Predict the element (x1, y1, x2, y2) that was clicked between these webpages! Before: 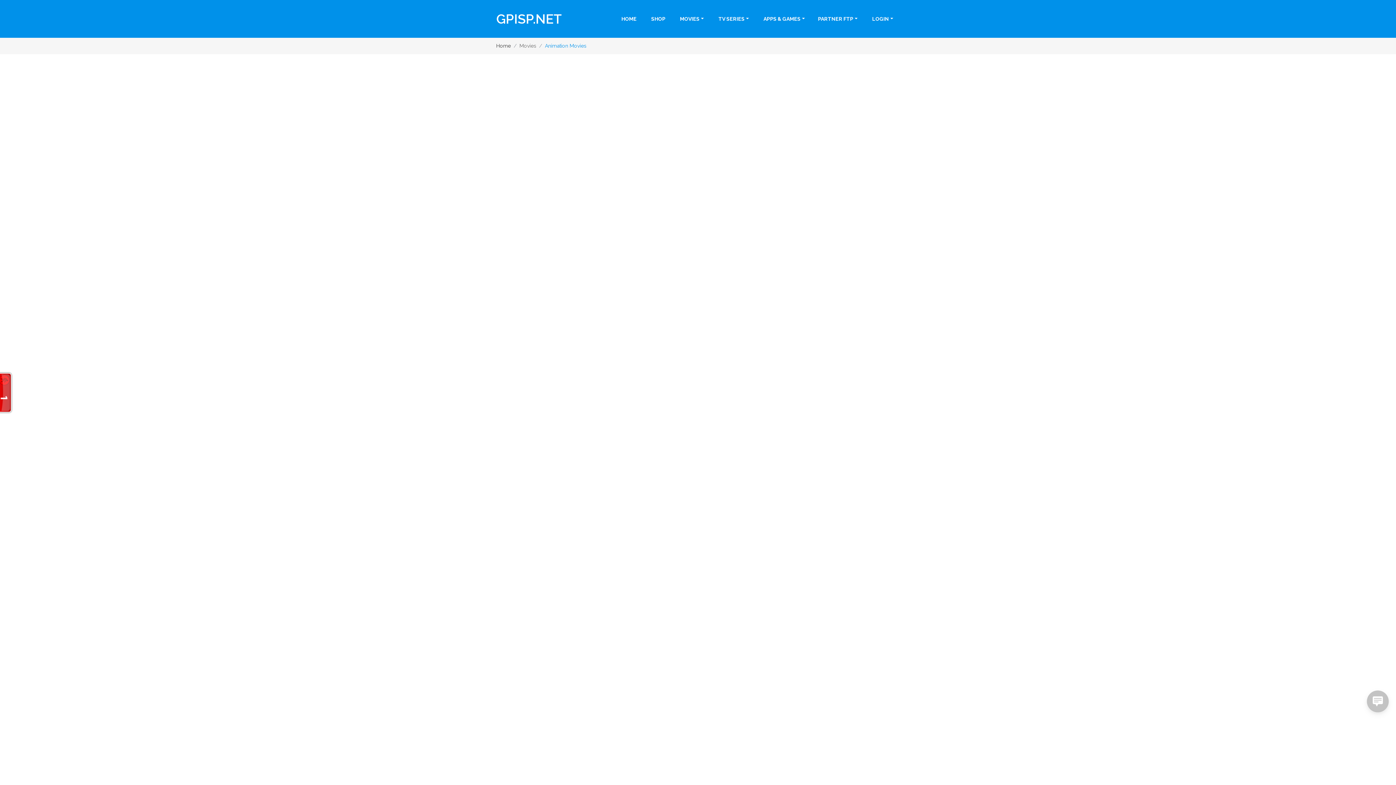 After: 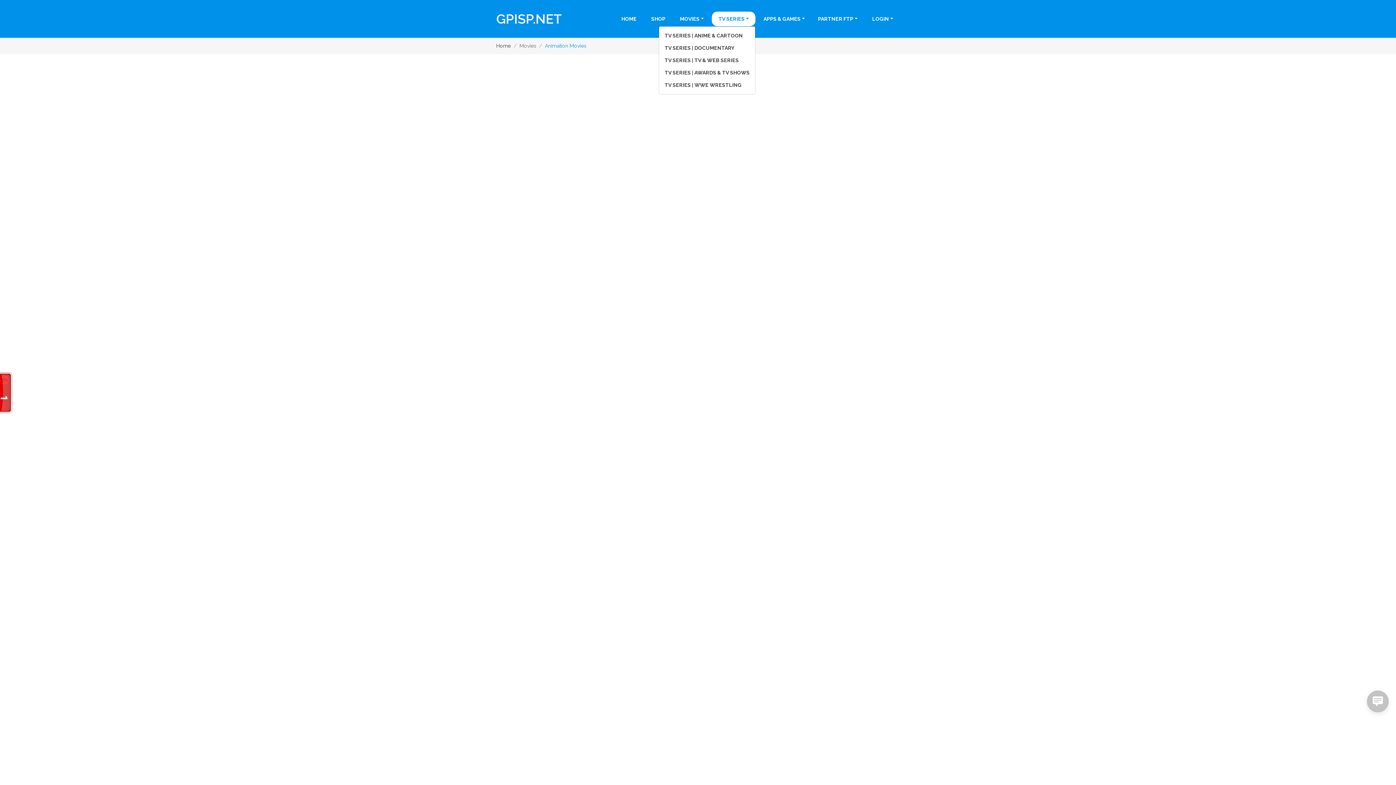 Action: label: TV SERIES bbox: (712, 11, 755, 26)